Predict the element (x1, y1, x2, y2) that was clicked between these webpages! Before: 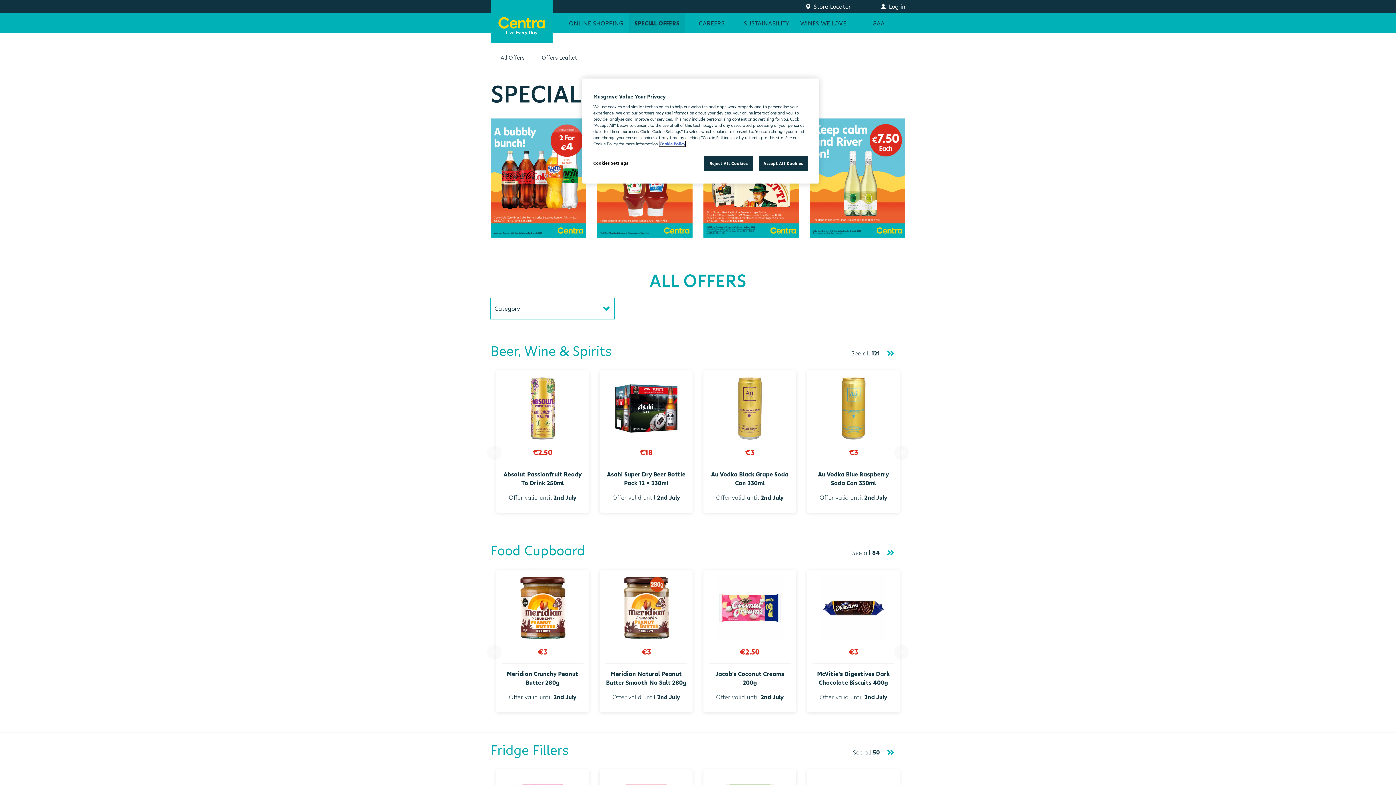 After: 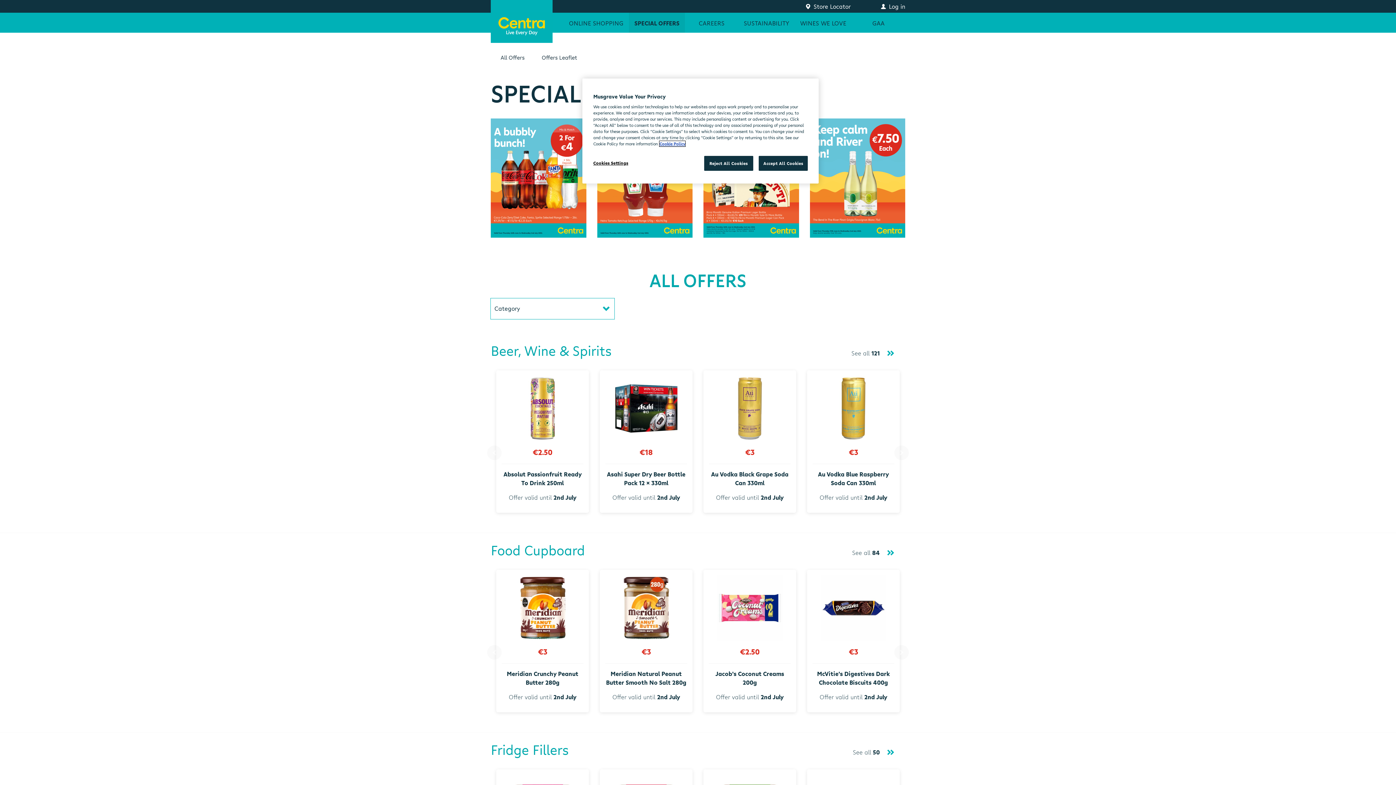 Action: label: SPECIAL OFFERS bbox: (629, 12, 685, 32)